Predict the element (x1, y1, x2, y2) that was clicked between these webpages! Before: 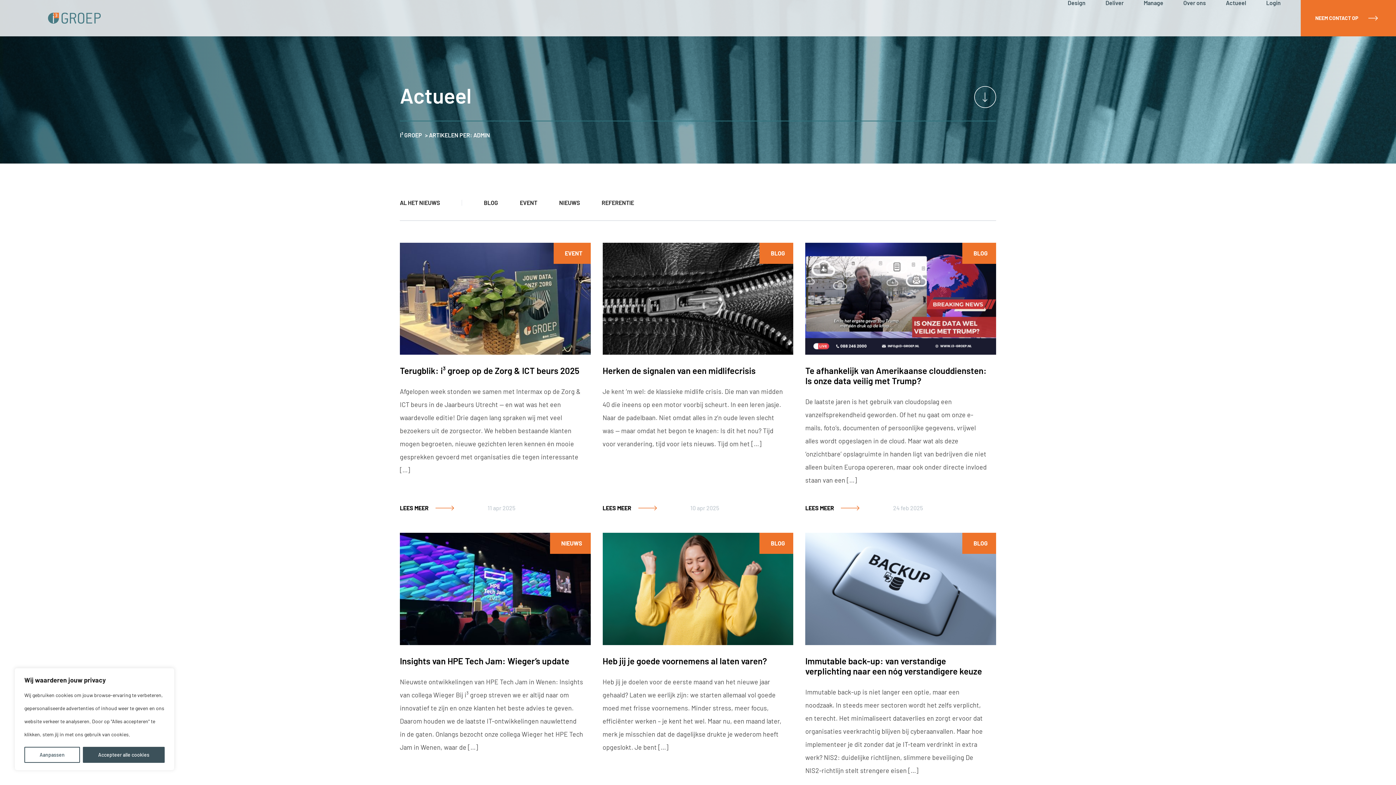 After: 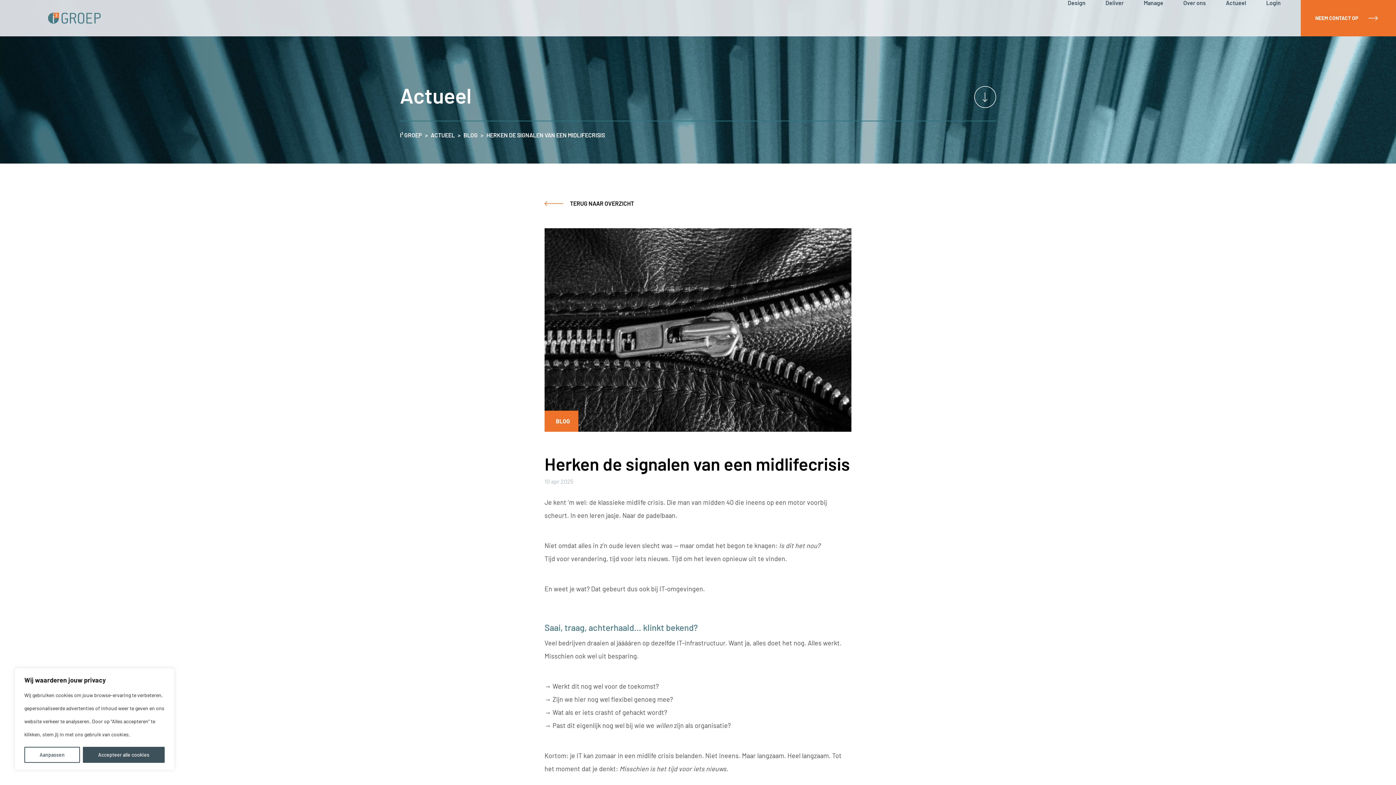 Action: bbox: (602, 365, 755, 376) label: Herken de signalen van een midlifecrisis